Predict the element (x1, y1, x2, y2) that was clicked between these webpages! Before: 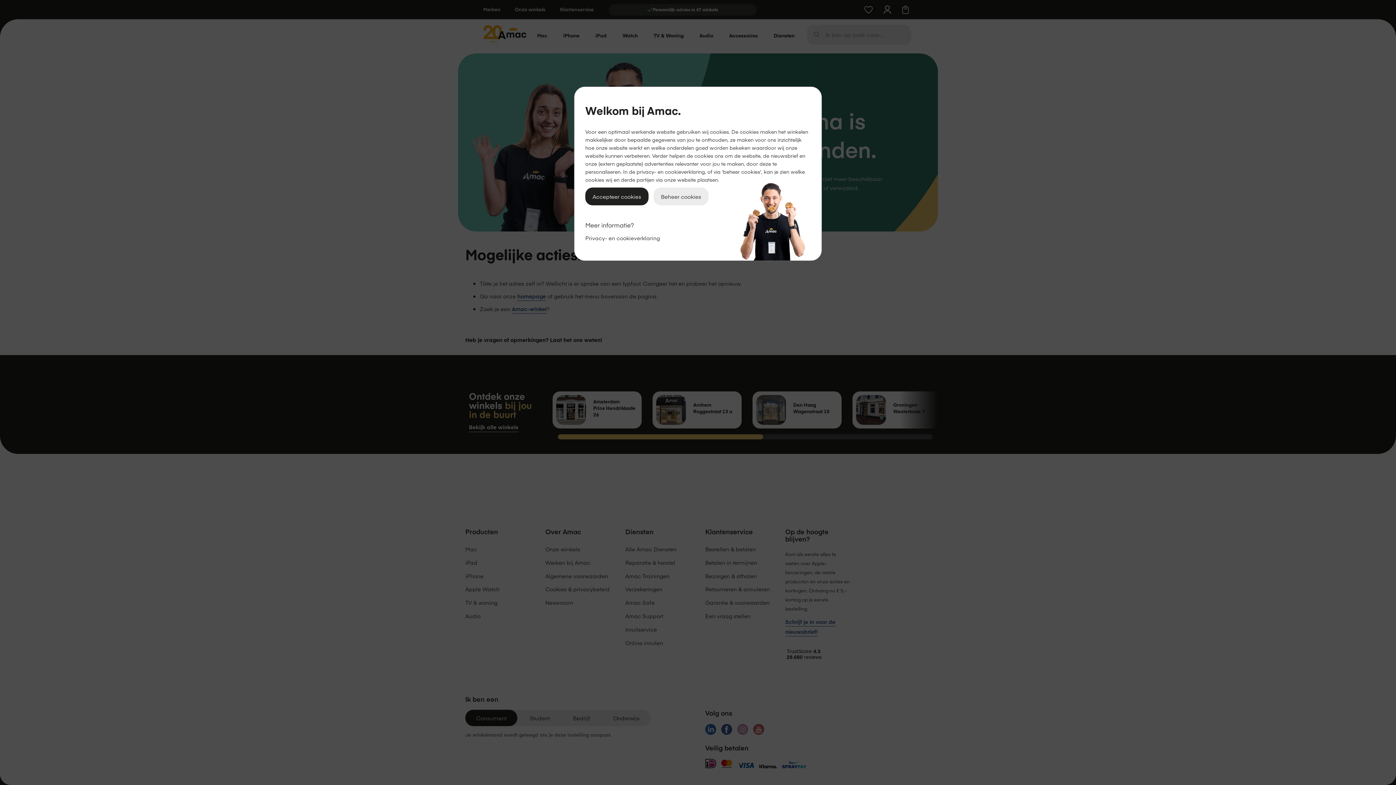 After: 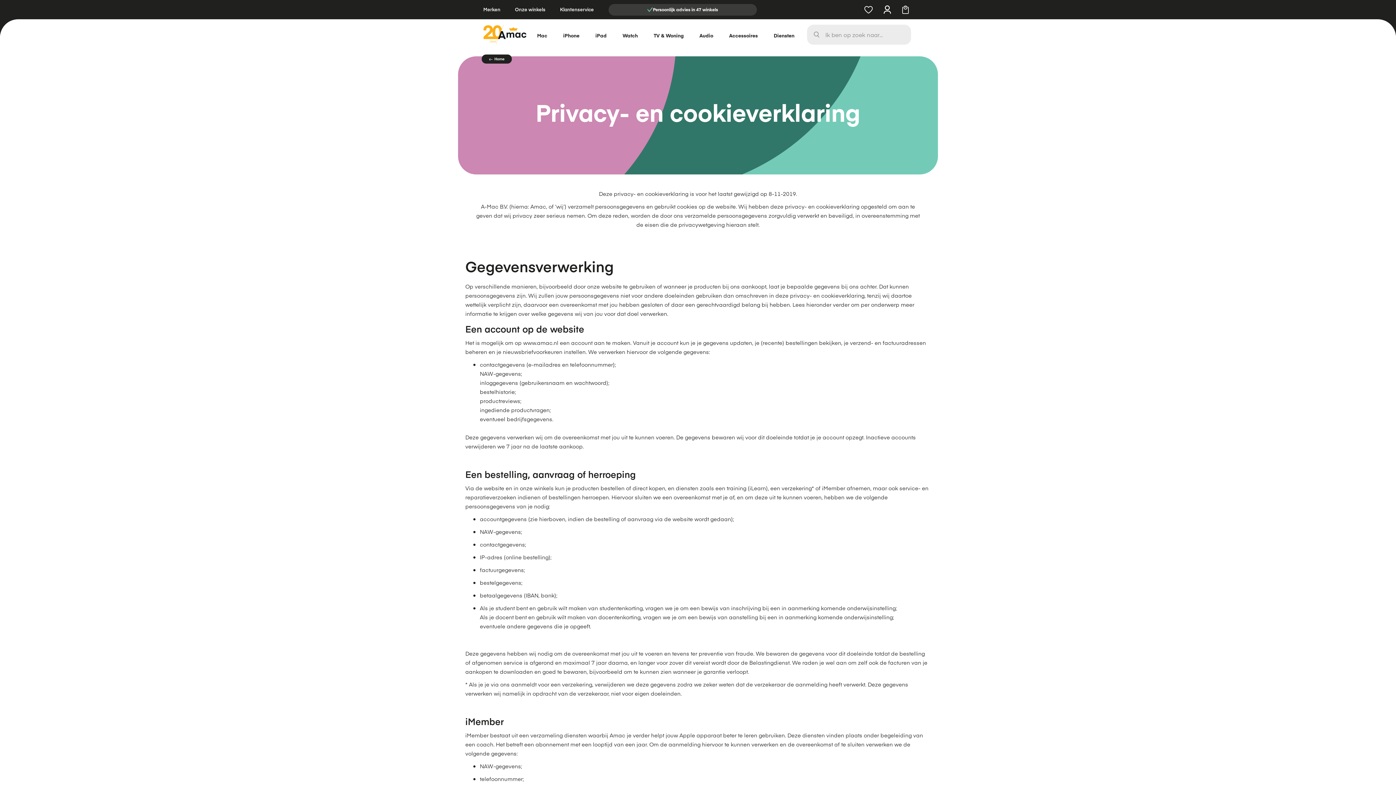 Action: bbox: (585, 234, 660, 241) label: Privacy- en cookieverklaring